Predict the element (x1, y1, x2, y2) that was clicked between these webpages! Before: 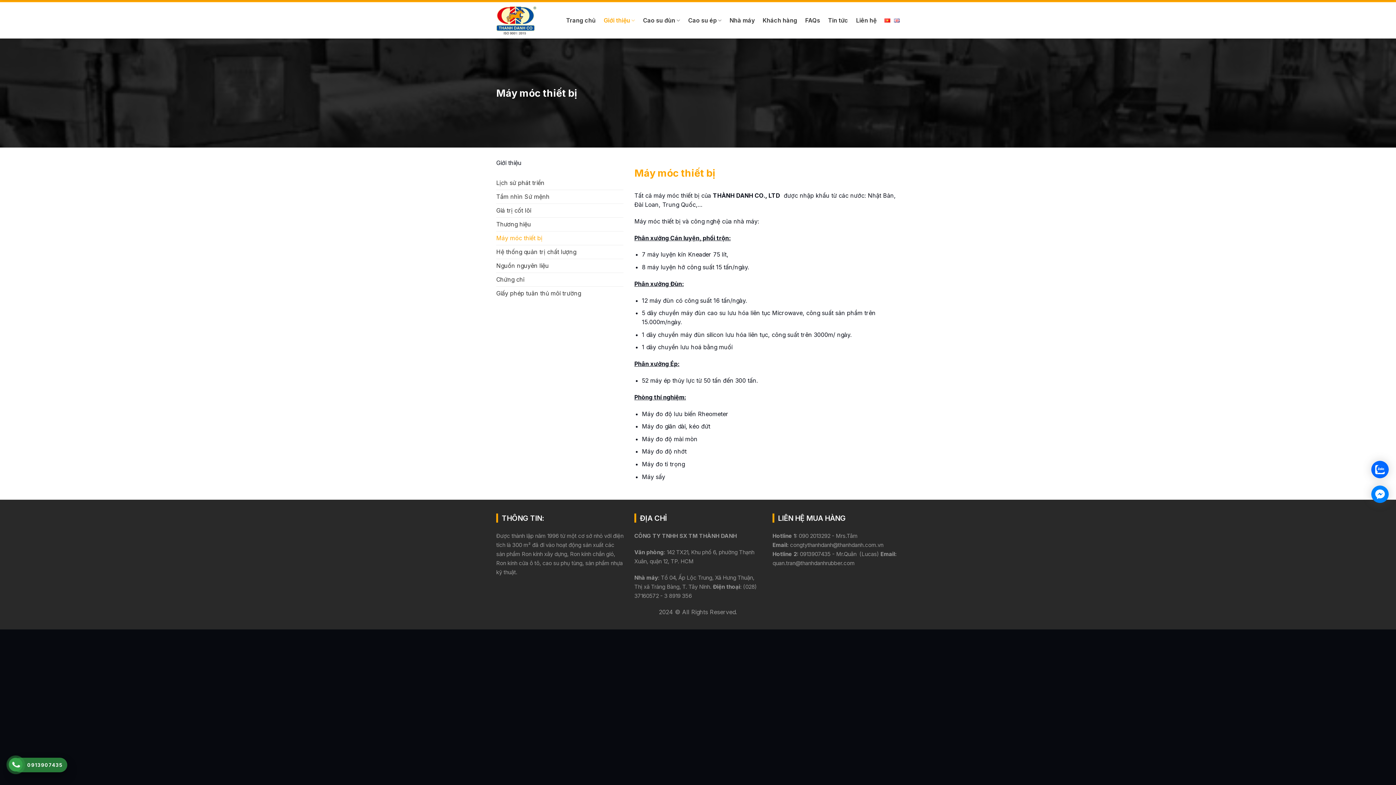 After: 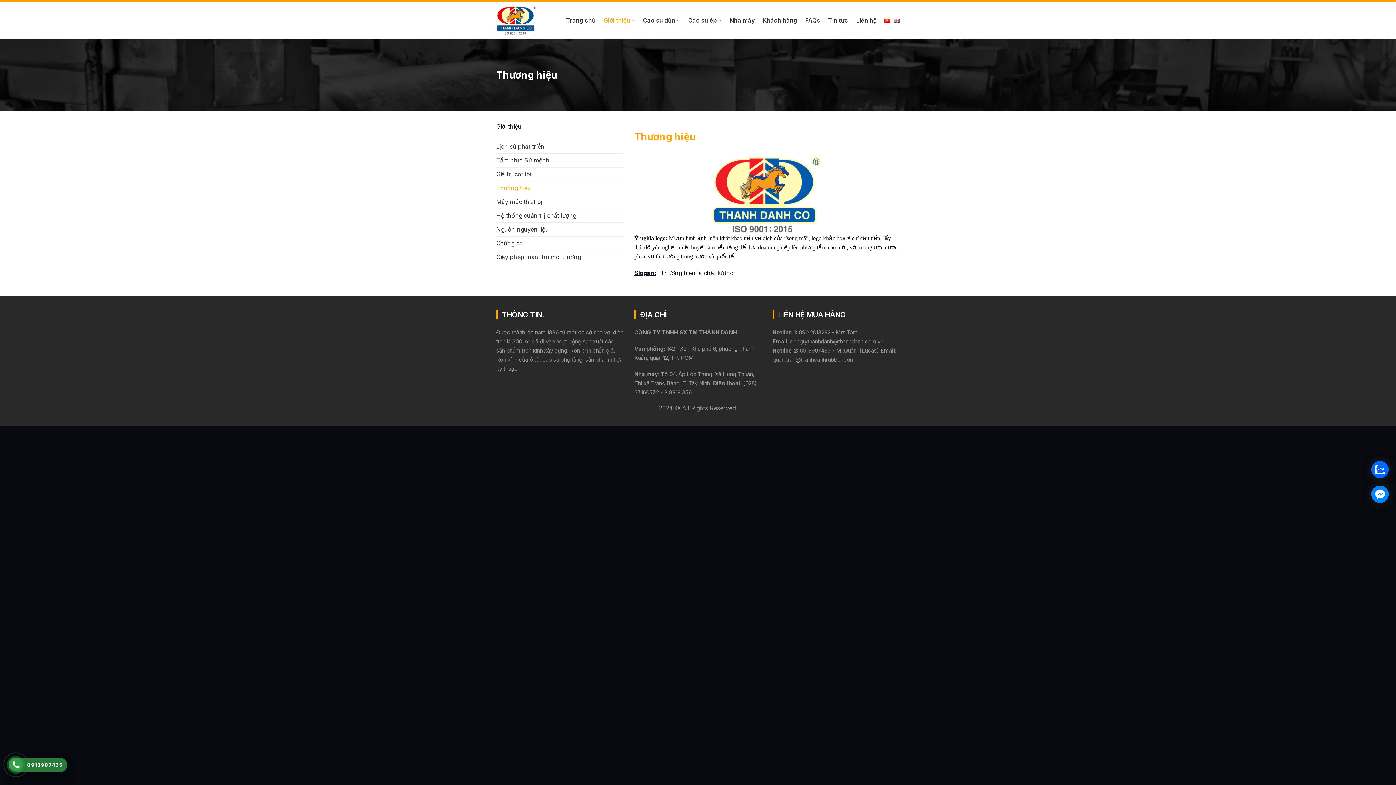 Action: bbox: (496, 217, 531, 231) label: Thương hiệu